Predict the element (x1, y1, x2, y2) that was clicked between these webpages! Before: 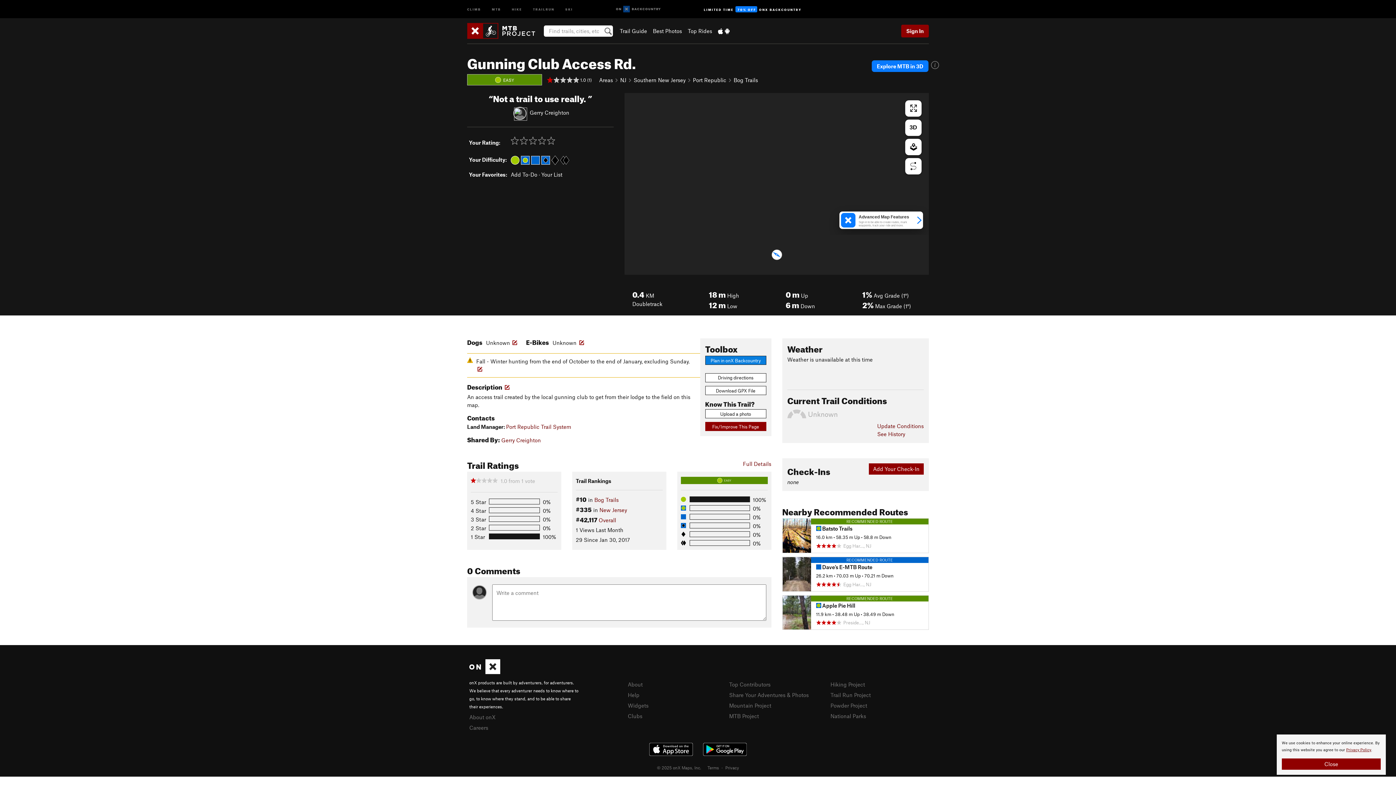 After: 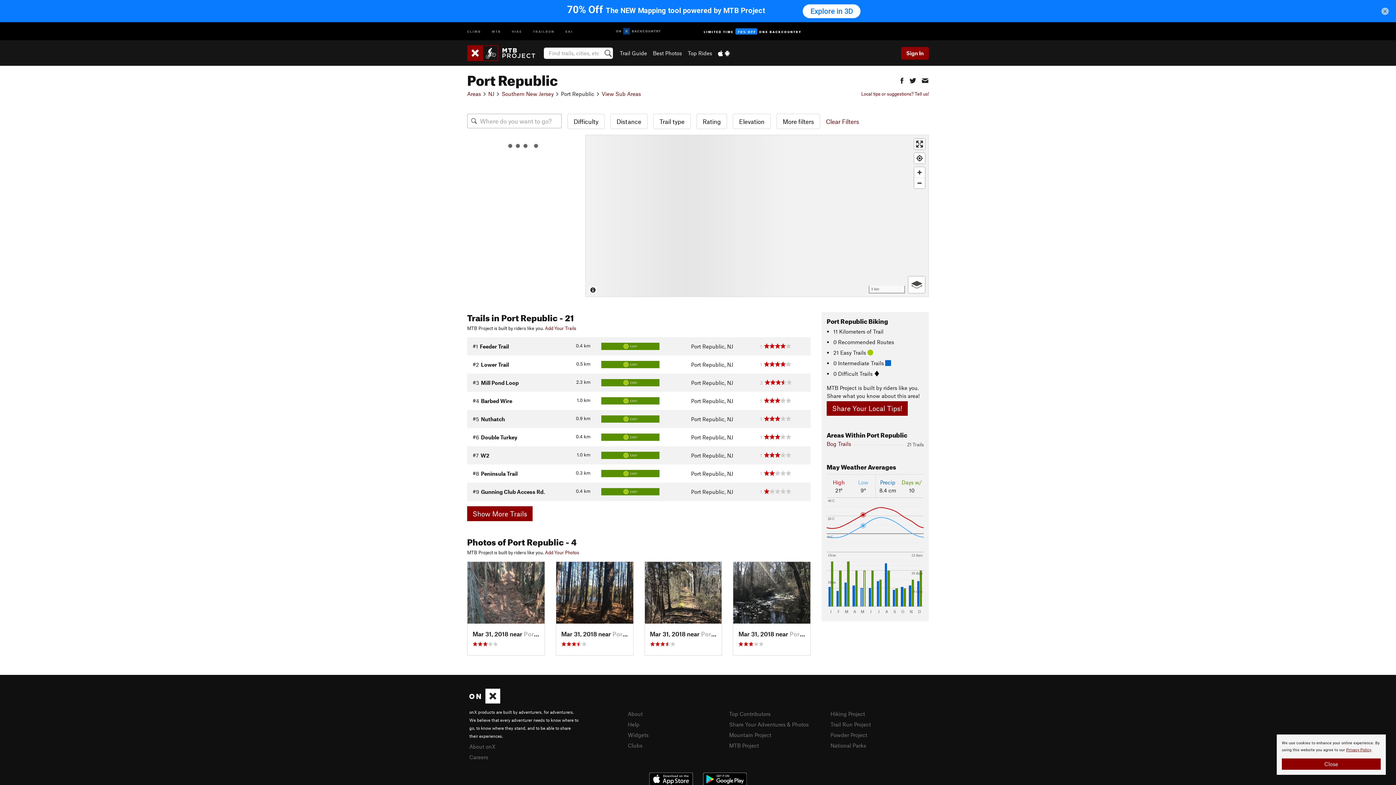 Action: label: Port Republic bbox: (693, 76, 726, 83)